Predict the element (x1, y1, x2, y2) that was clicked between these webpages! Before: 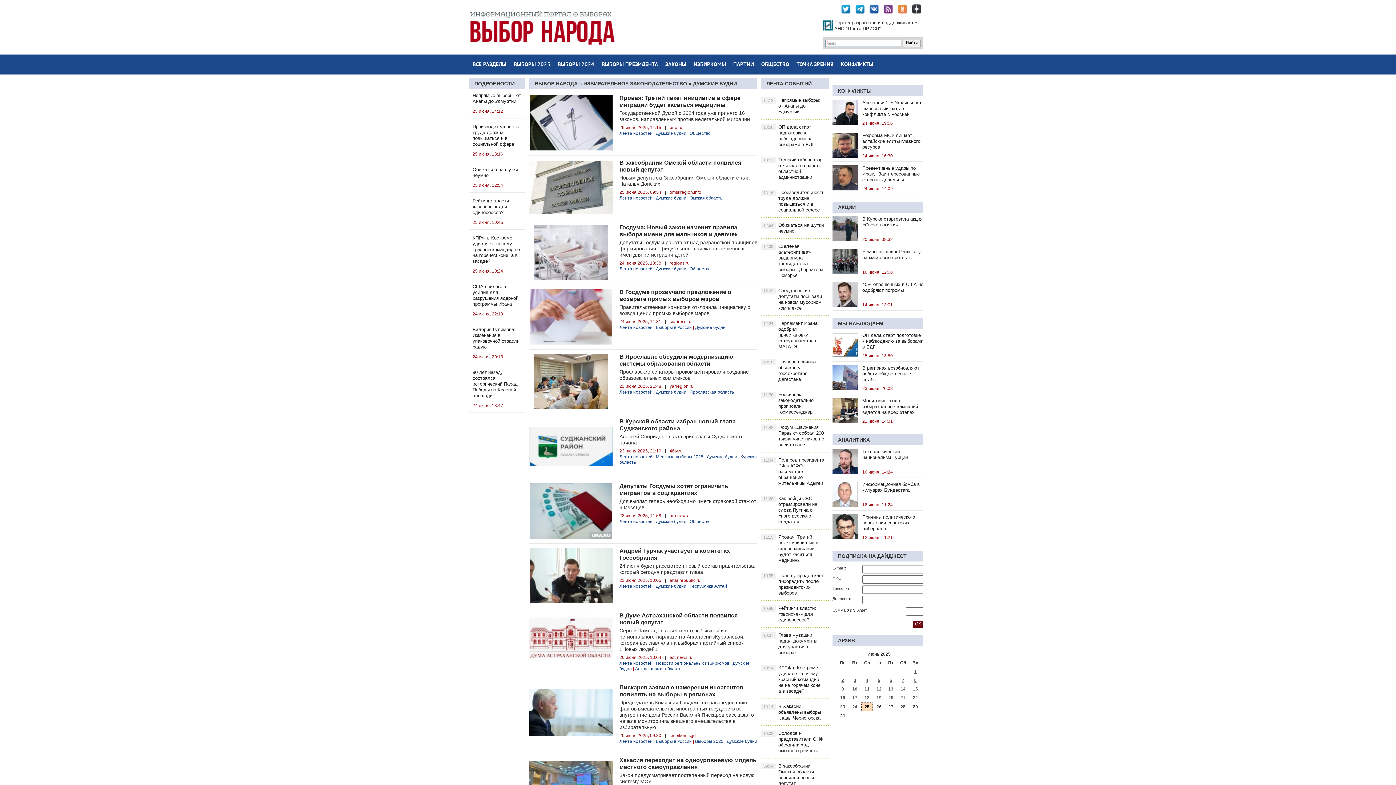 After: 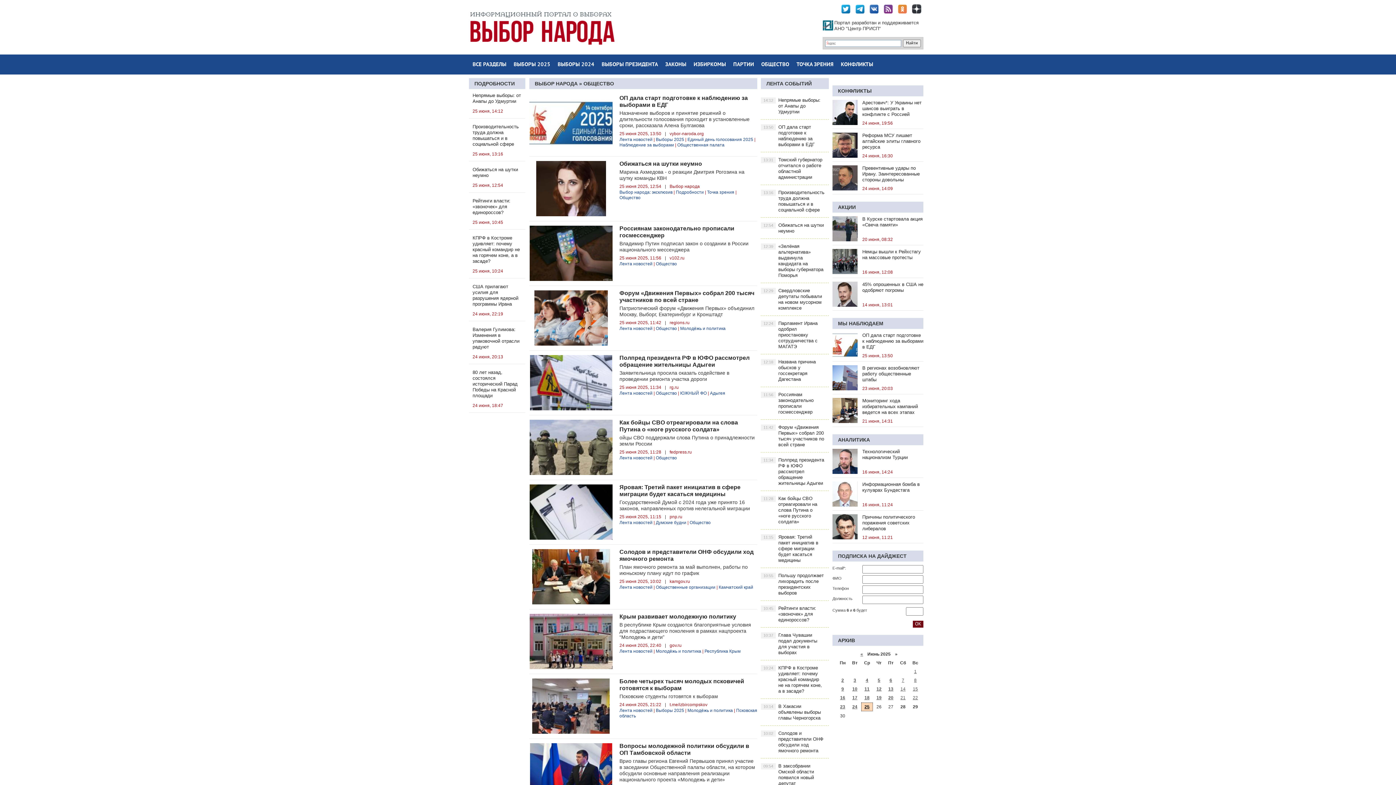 Action: label: Общество bbox: (689, 519, 710, 524)